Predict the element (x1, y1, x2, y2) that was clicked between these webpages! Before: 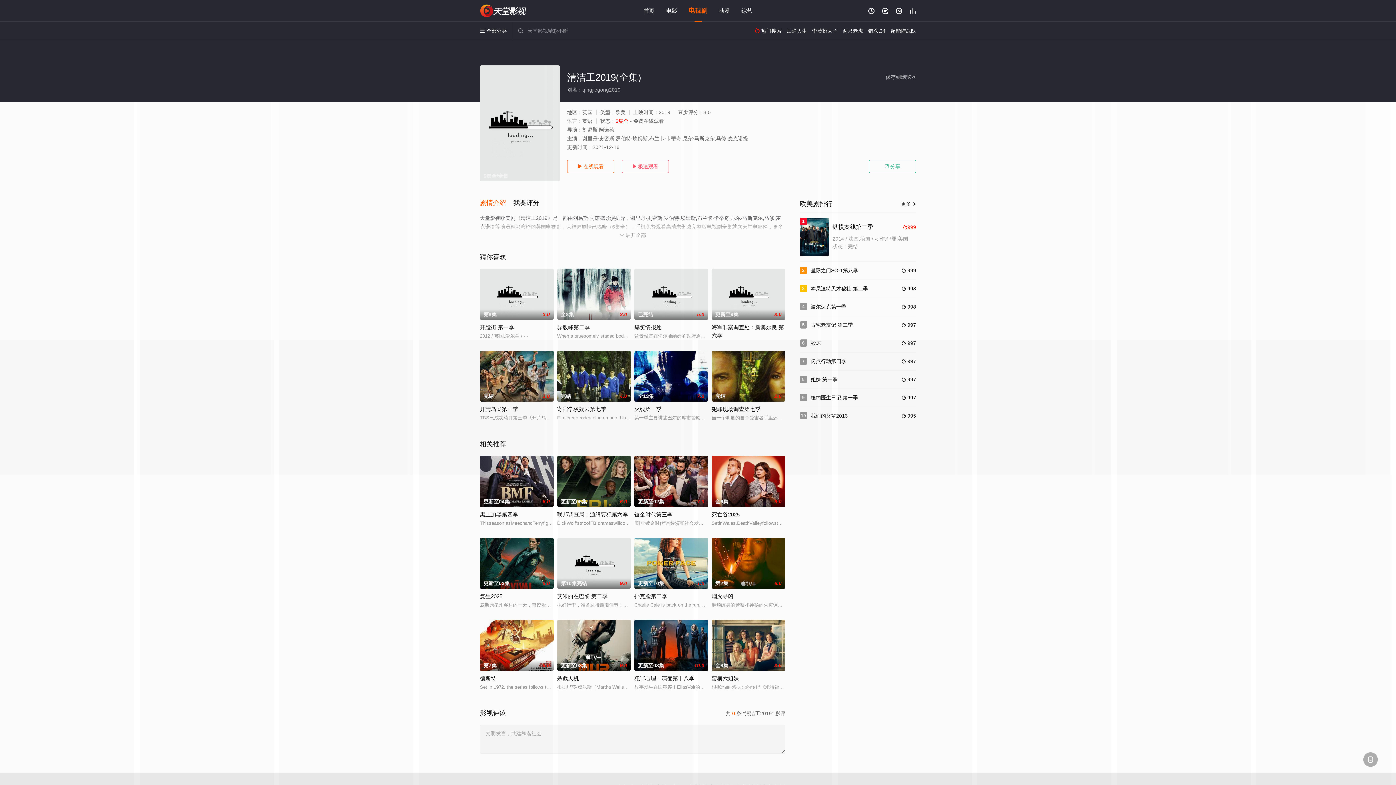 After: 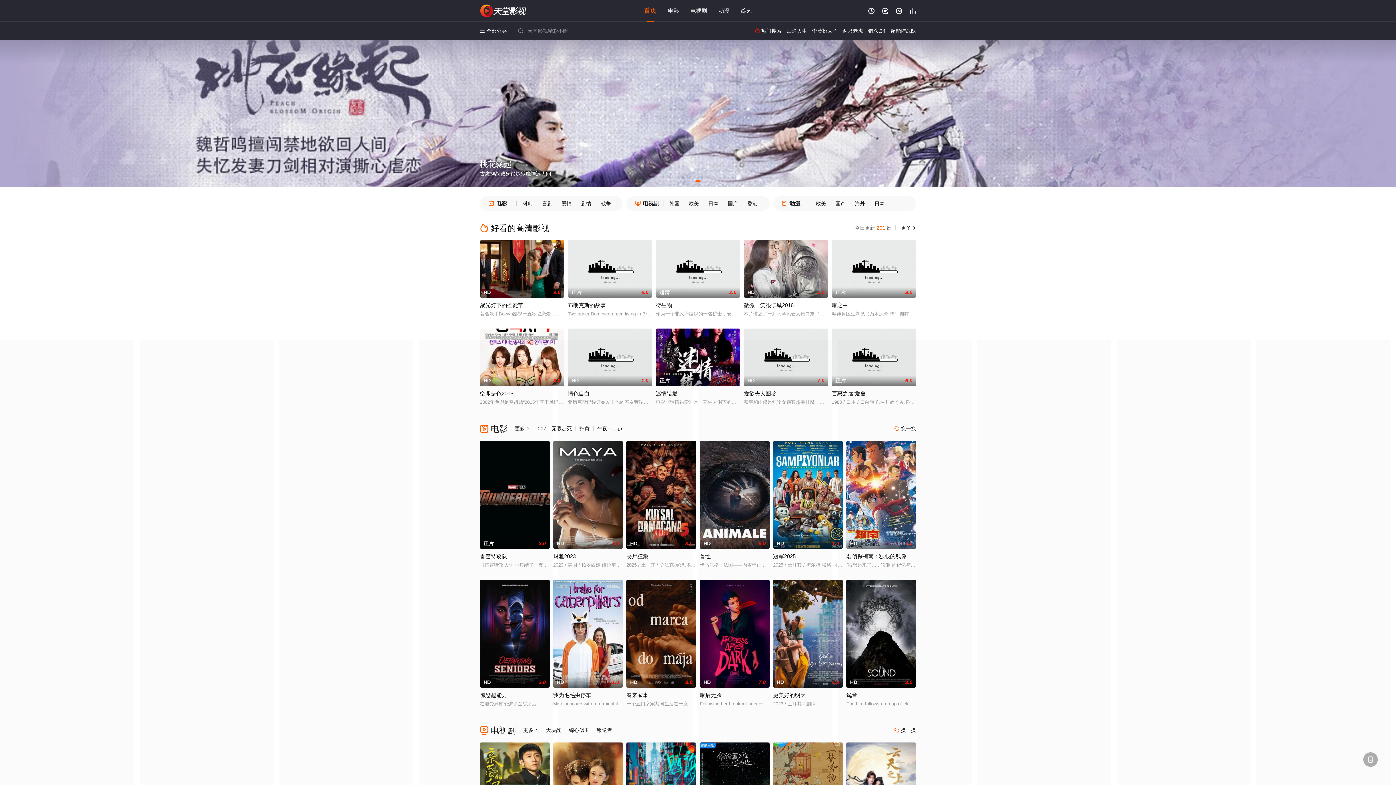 Action: bbox: (643, 7, 654, 13) label: 首页